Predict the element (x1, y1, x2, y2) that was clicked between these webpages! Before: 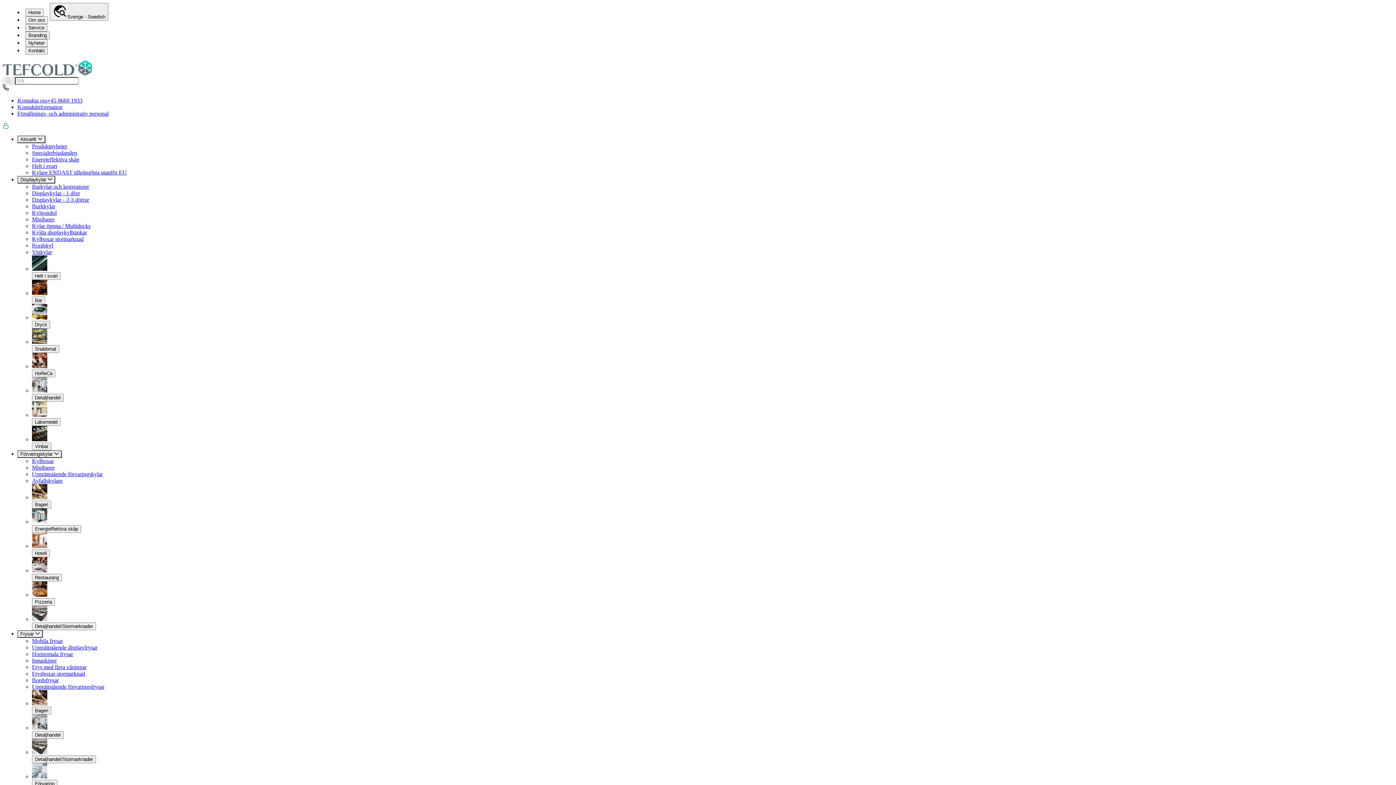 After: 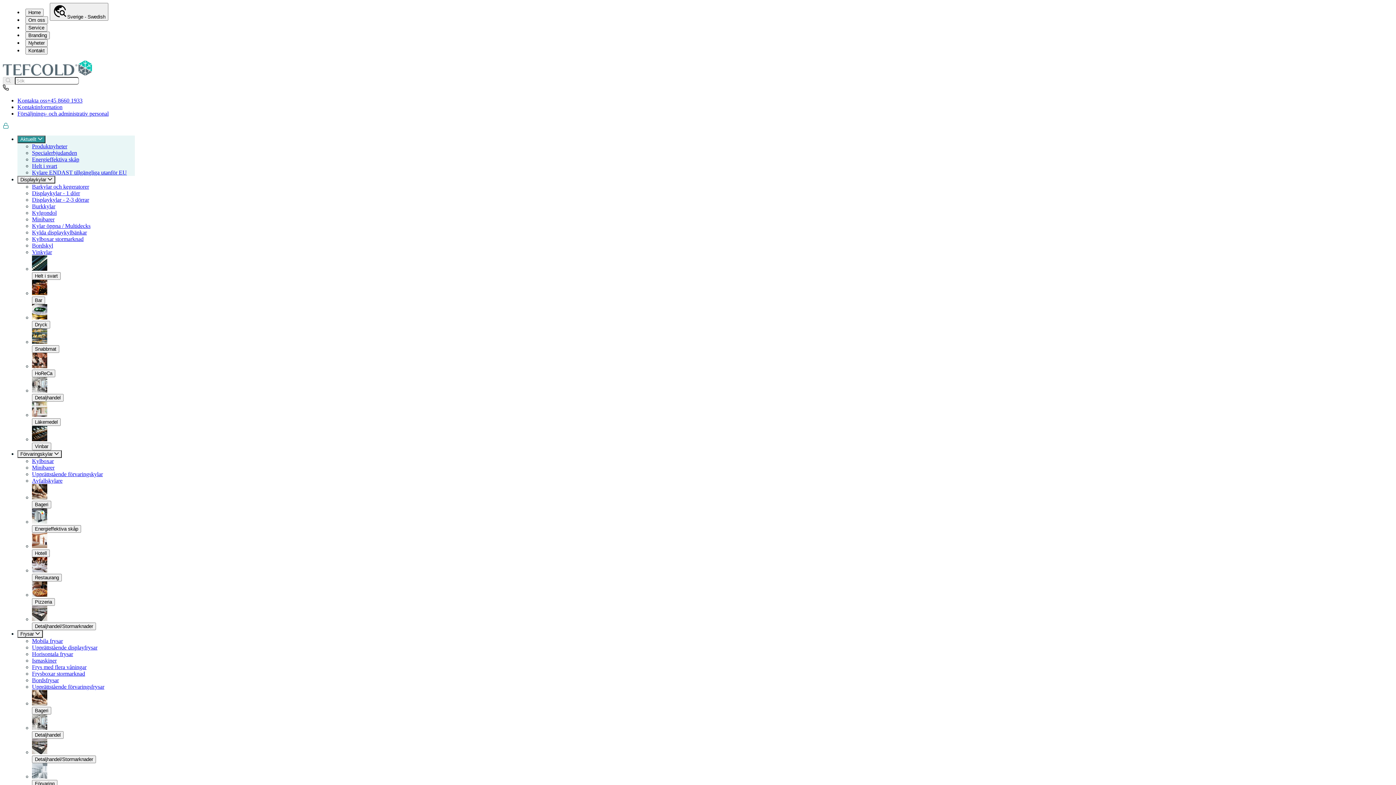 Action: label: Aktuellt  bbox: (17, 125, 45, 132)